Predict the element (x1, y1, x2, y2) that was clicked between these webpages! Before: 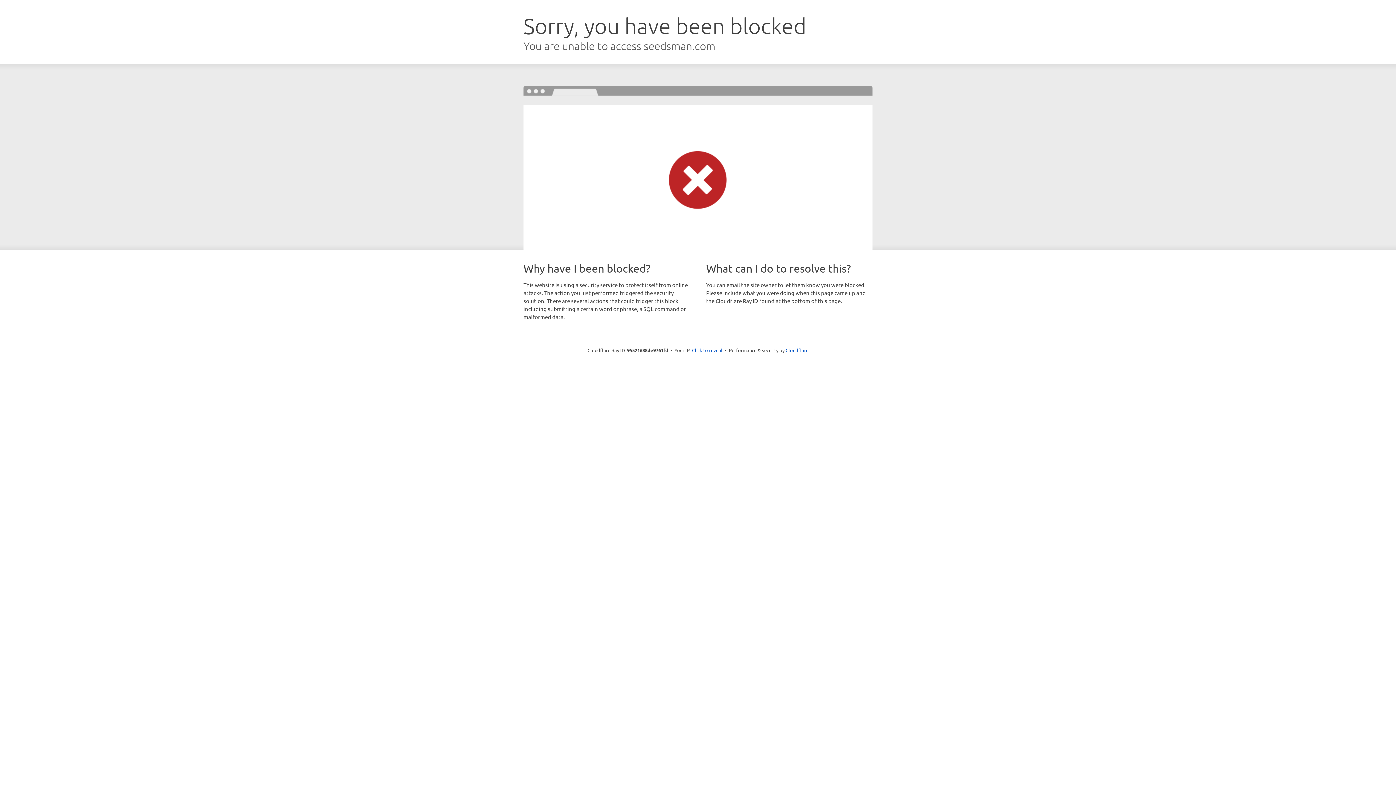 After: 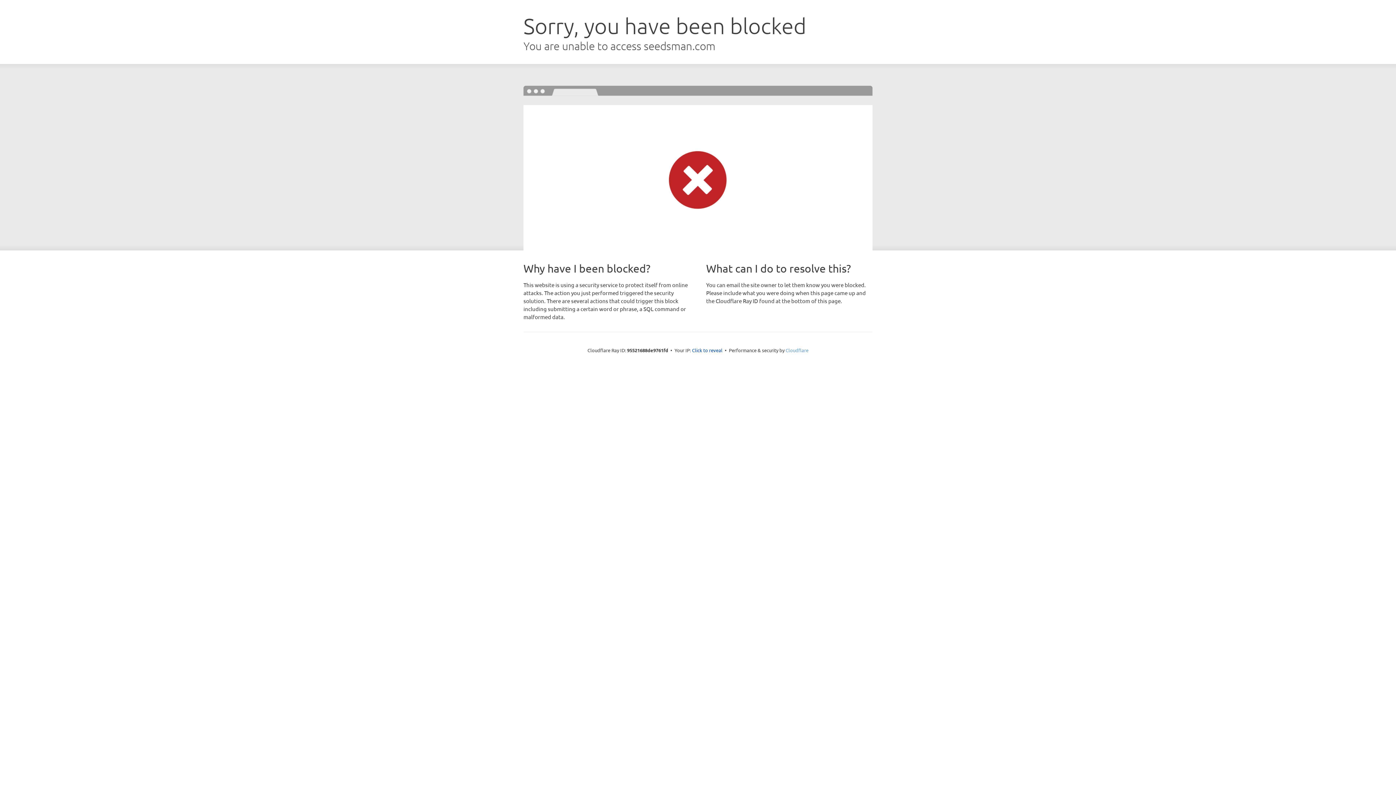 Action: bbox: (785, 347, 808, 353) label: Cloudflare